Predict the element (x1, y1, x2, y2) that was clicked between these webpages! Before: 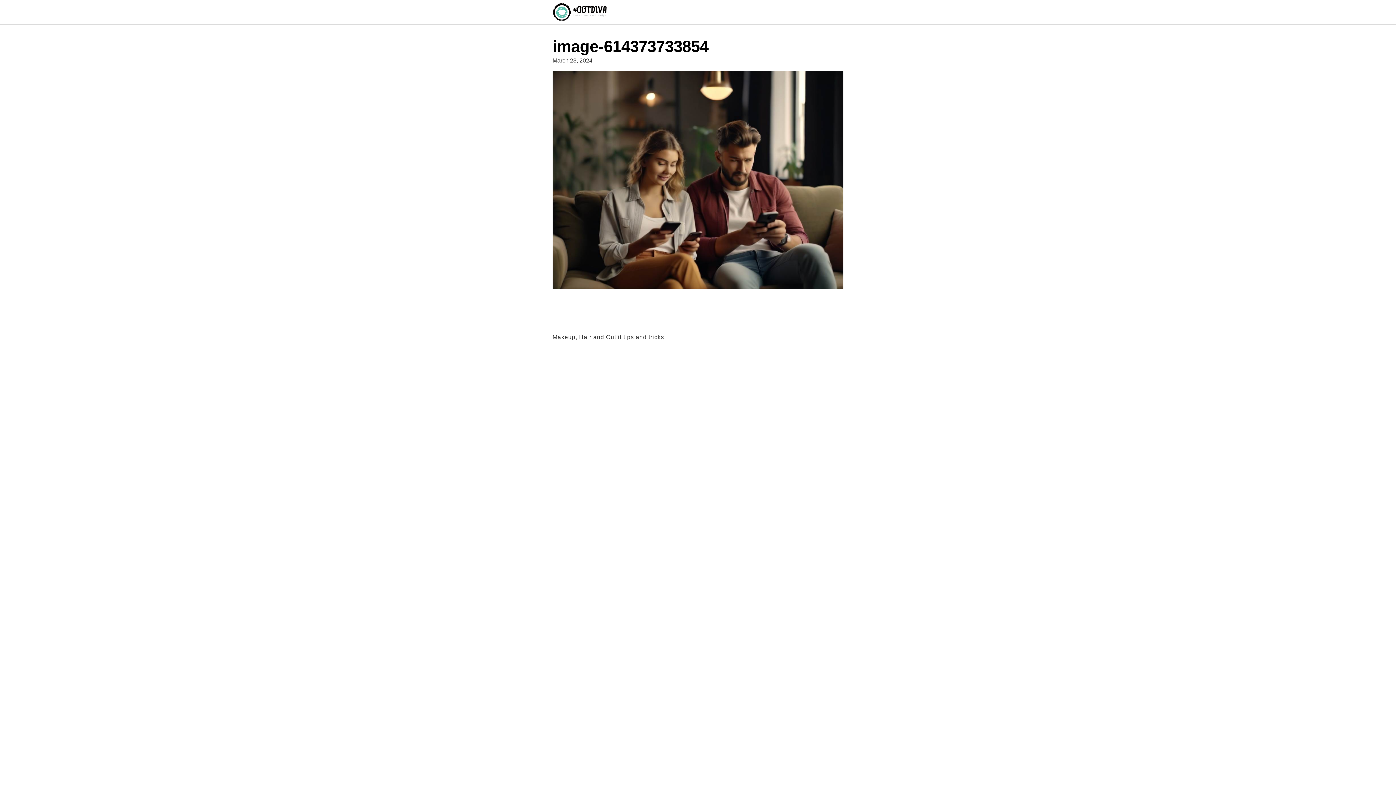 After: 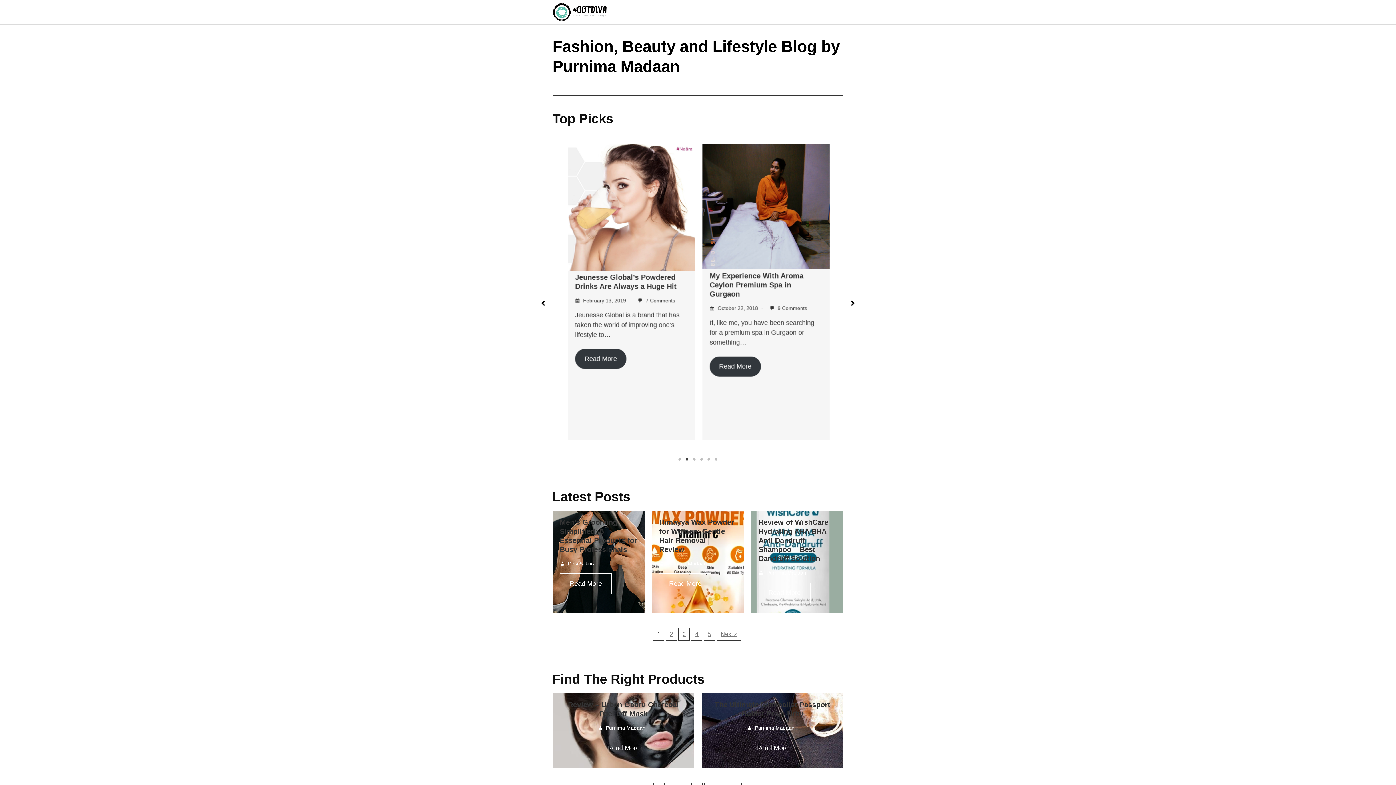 Action: bbox: (552, 2, 607, 21)